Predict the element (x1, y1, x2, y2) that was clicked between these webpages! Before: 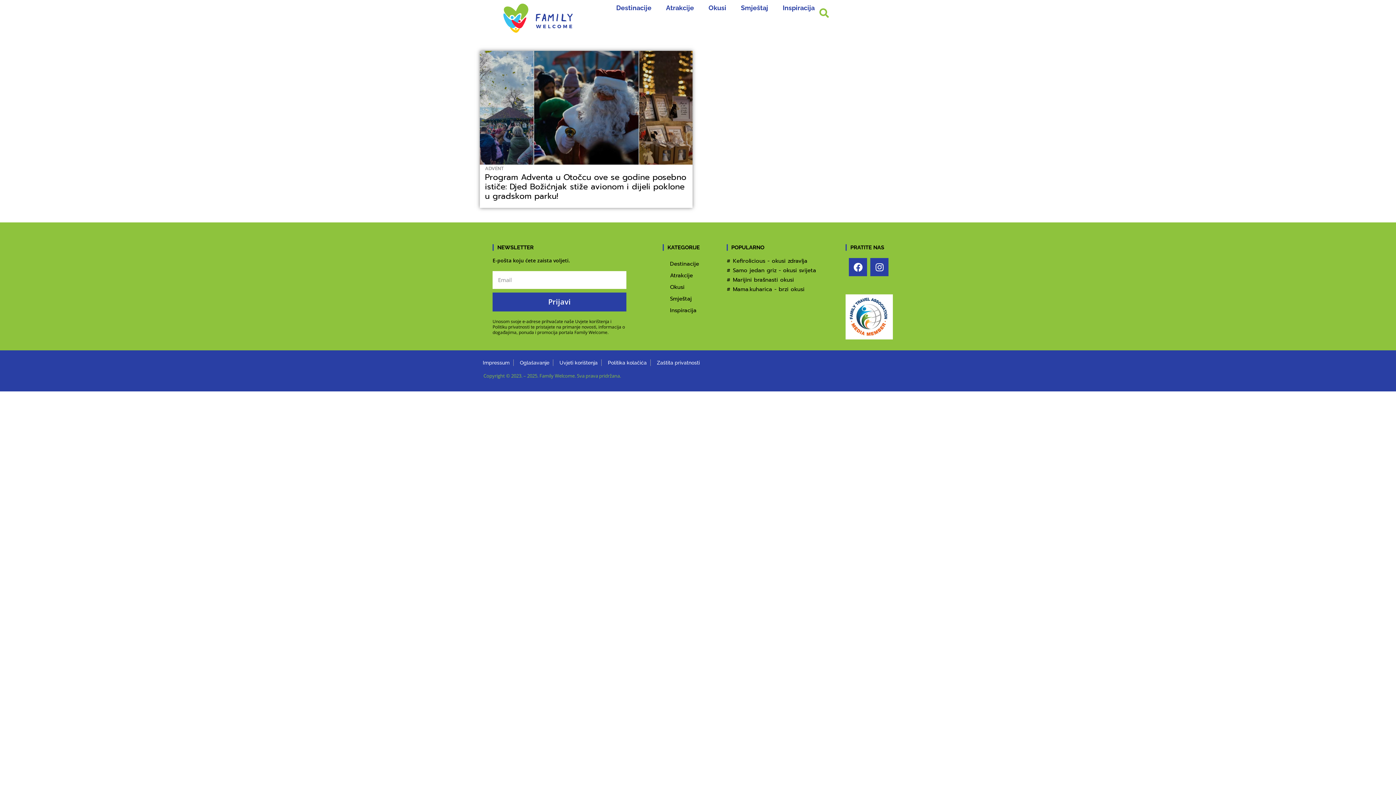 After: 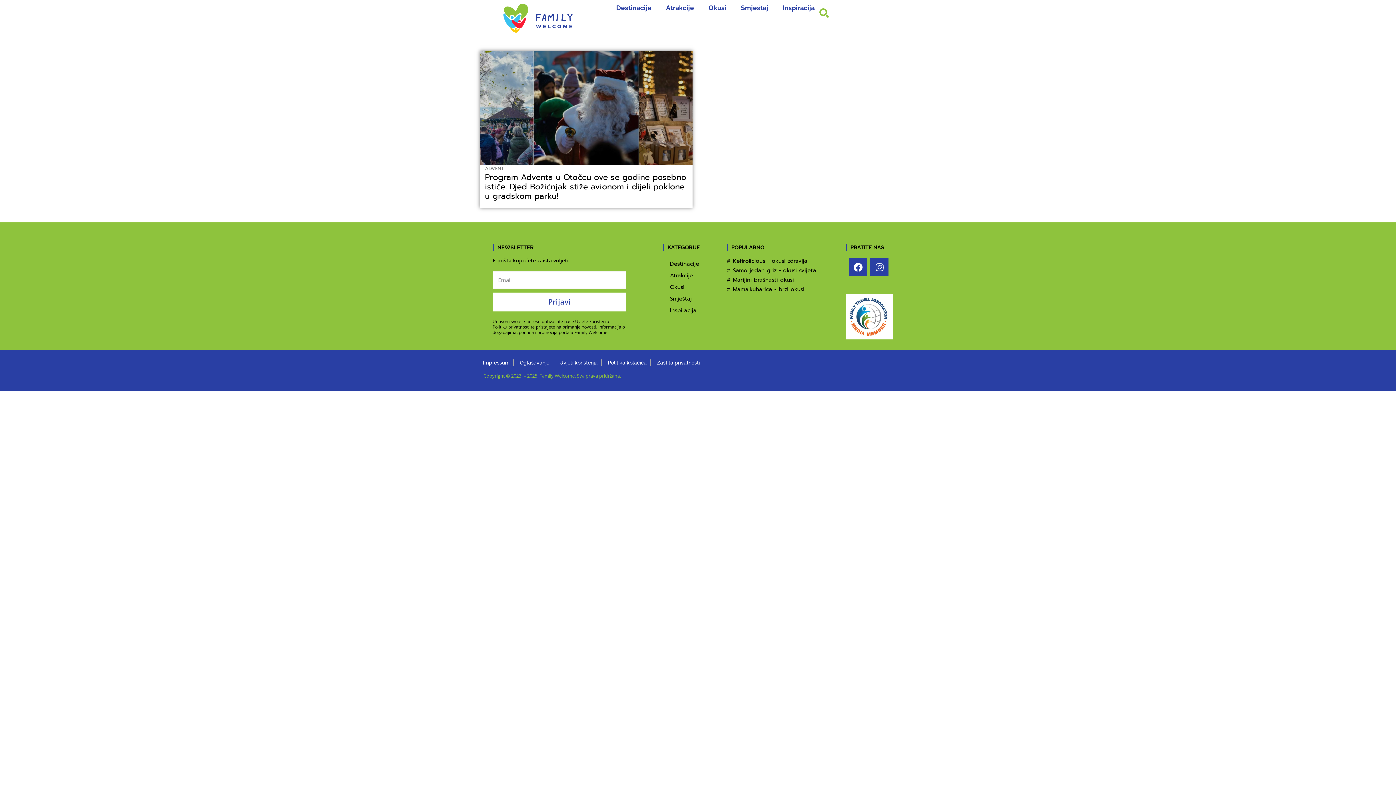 Action: label: Prijavi bbox: (492, 292, 626, 311)